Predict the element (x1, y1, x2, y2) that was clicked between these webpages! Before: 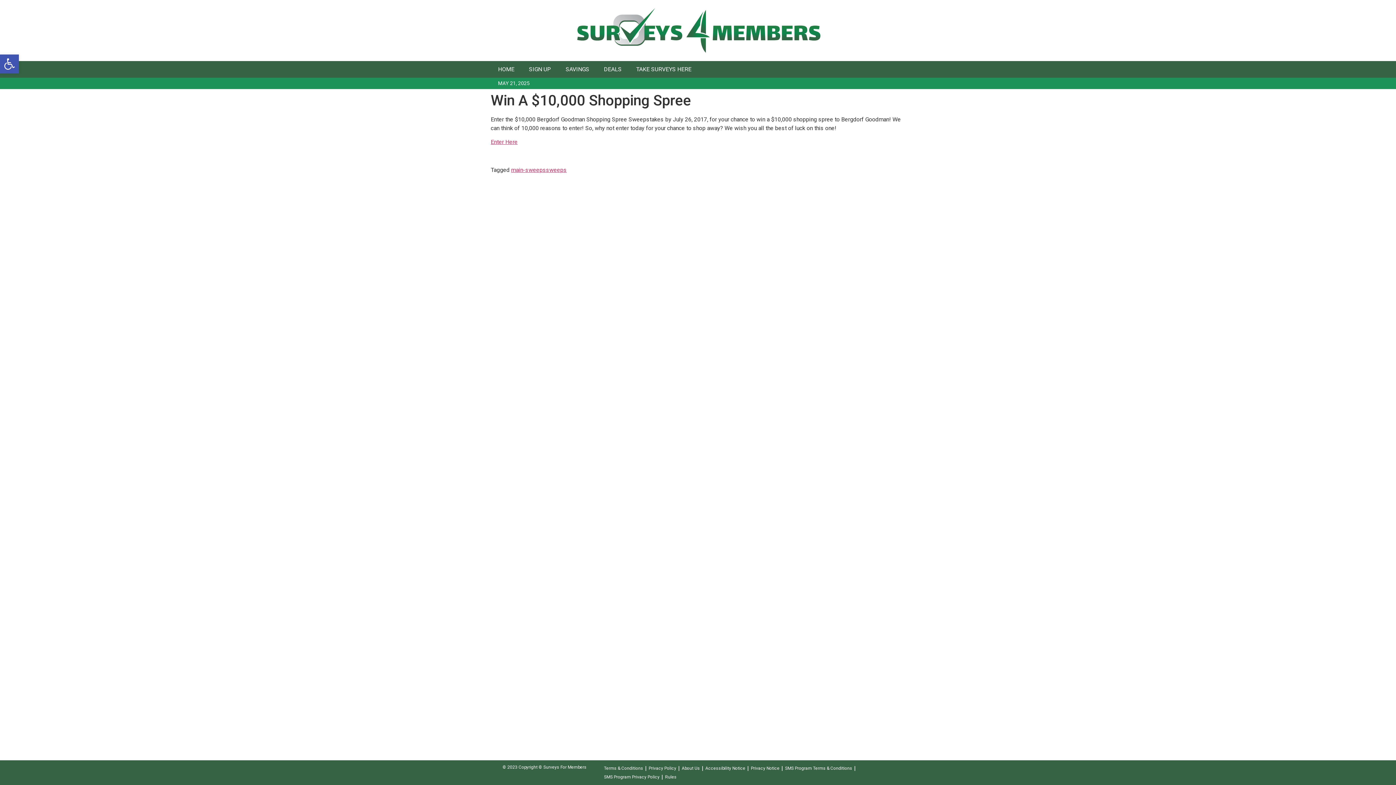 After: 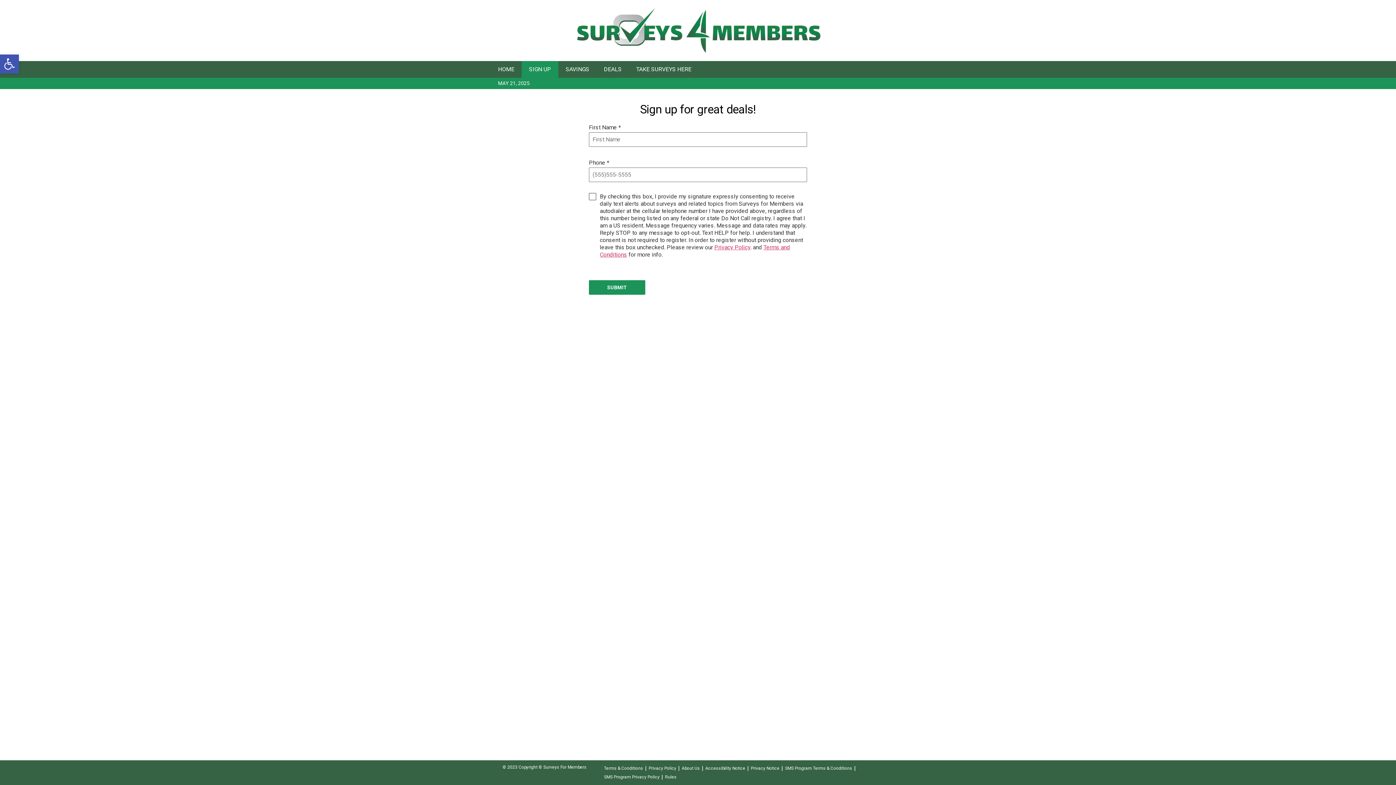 Action: label: SIGN UP bbox: (521, 61, 558, 77)